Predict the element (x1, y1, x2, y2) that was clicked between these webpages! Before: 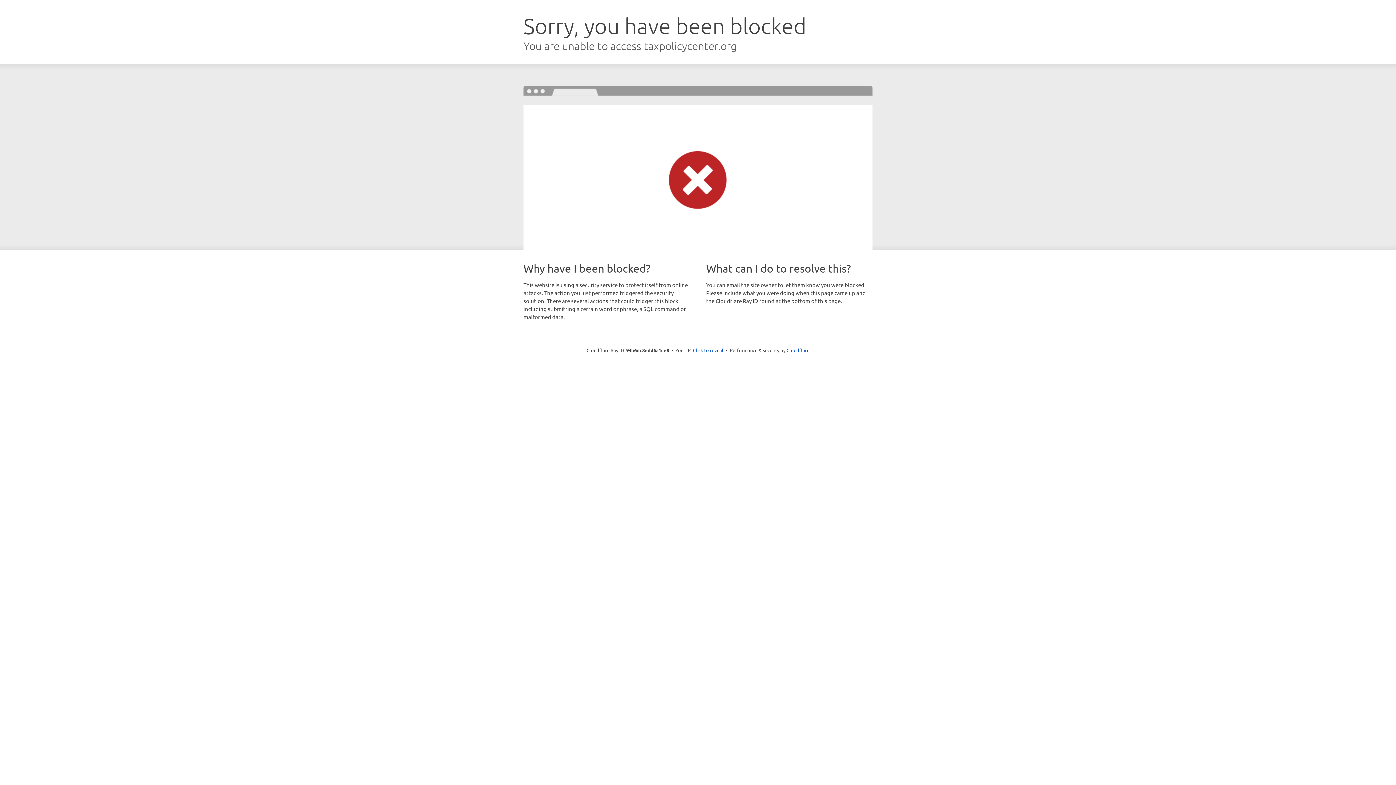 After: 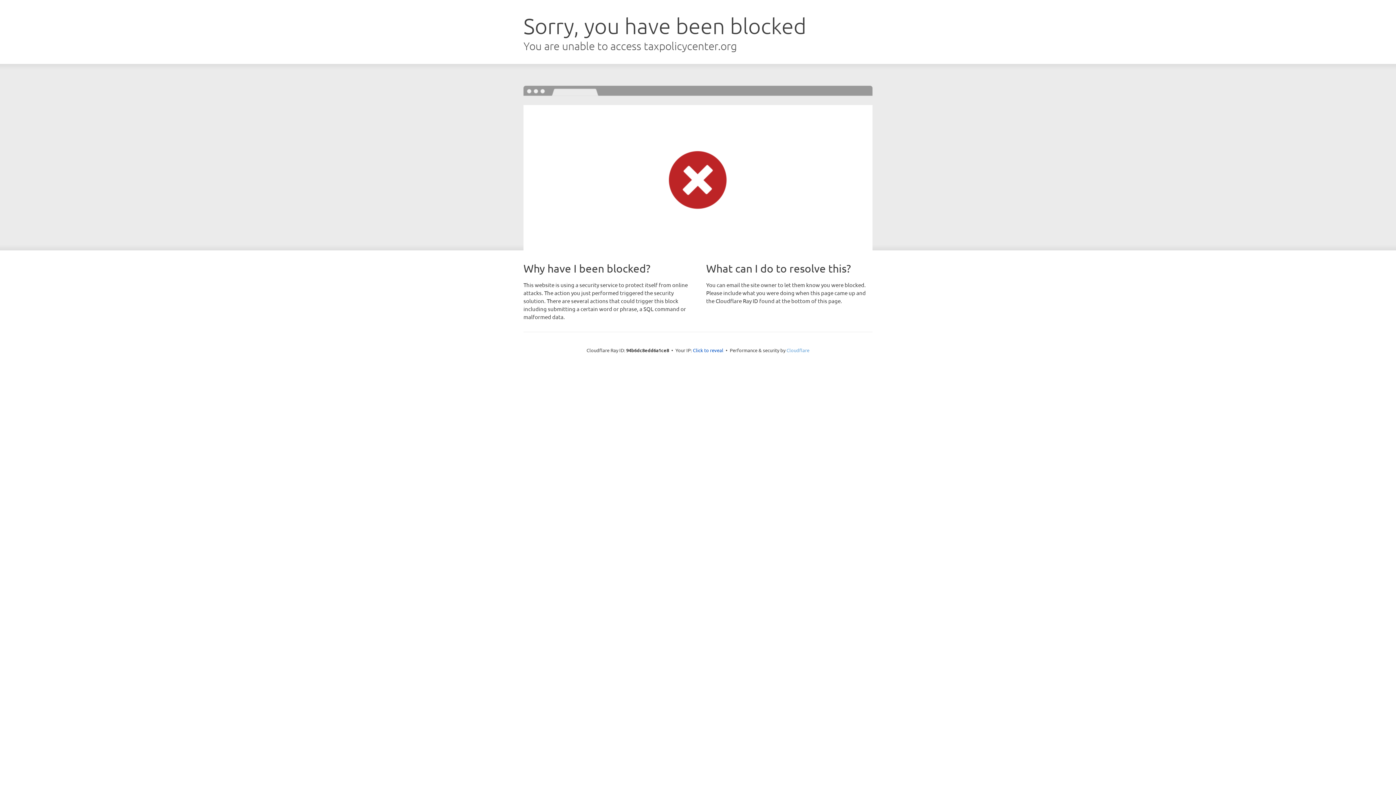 Action: bbox: (786, 347, 809, 353) label: Cloudflare